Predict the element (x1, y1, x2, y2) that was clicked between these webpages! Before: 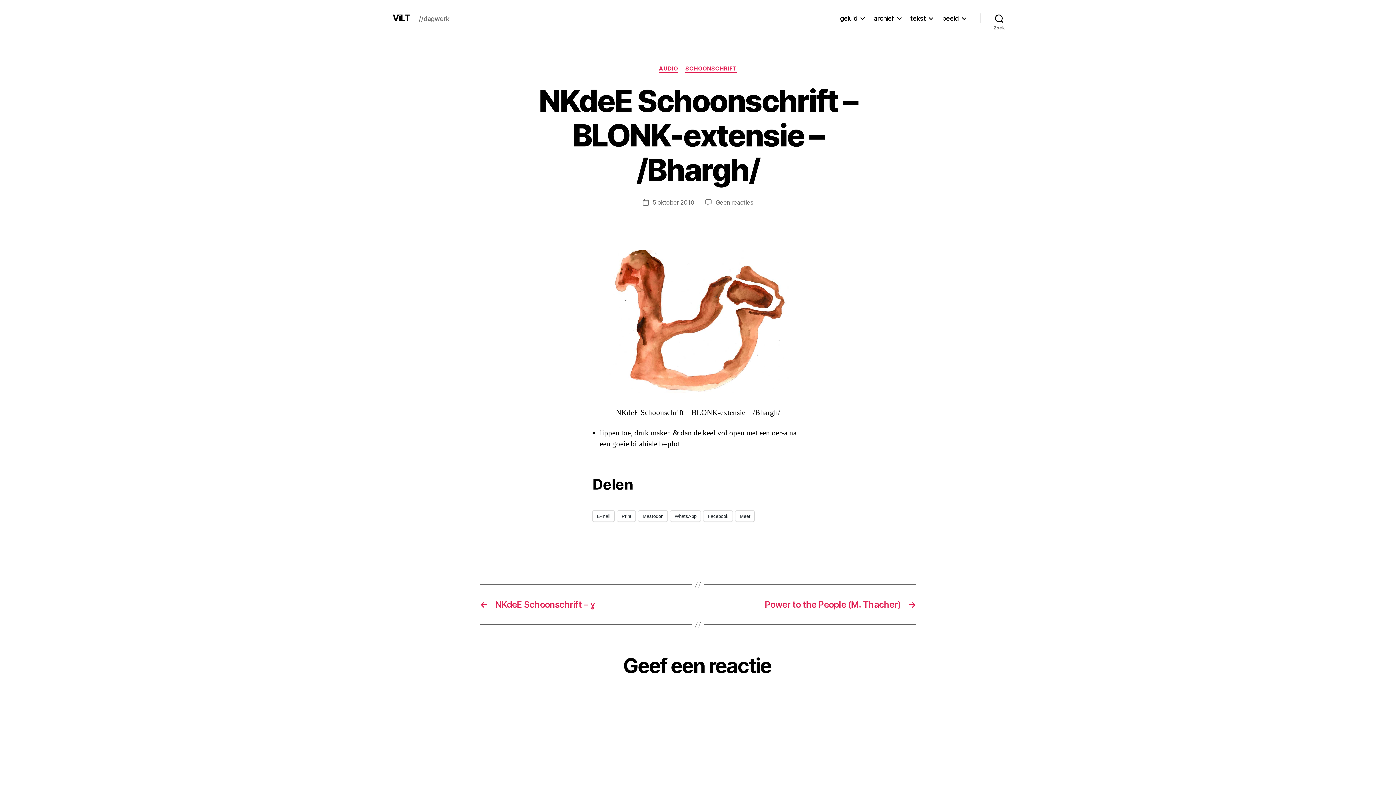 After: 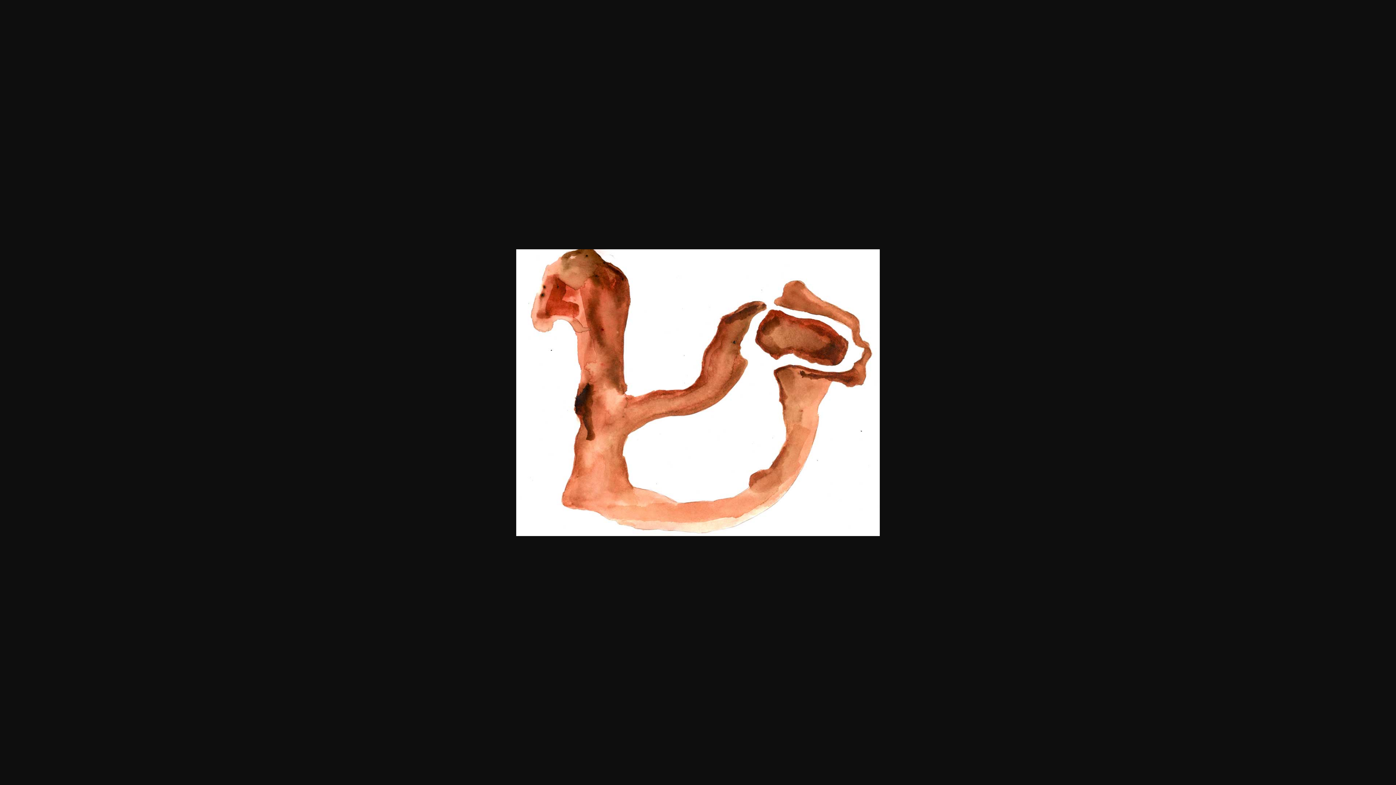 Action: bbox: (592, 250, 803, 392)